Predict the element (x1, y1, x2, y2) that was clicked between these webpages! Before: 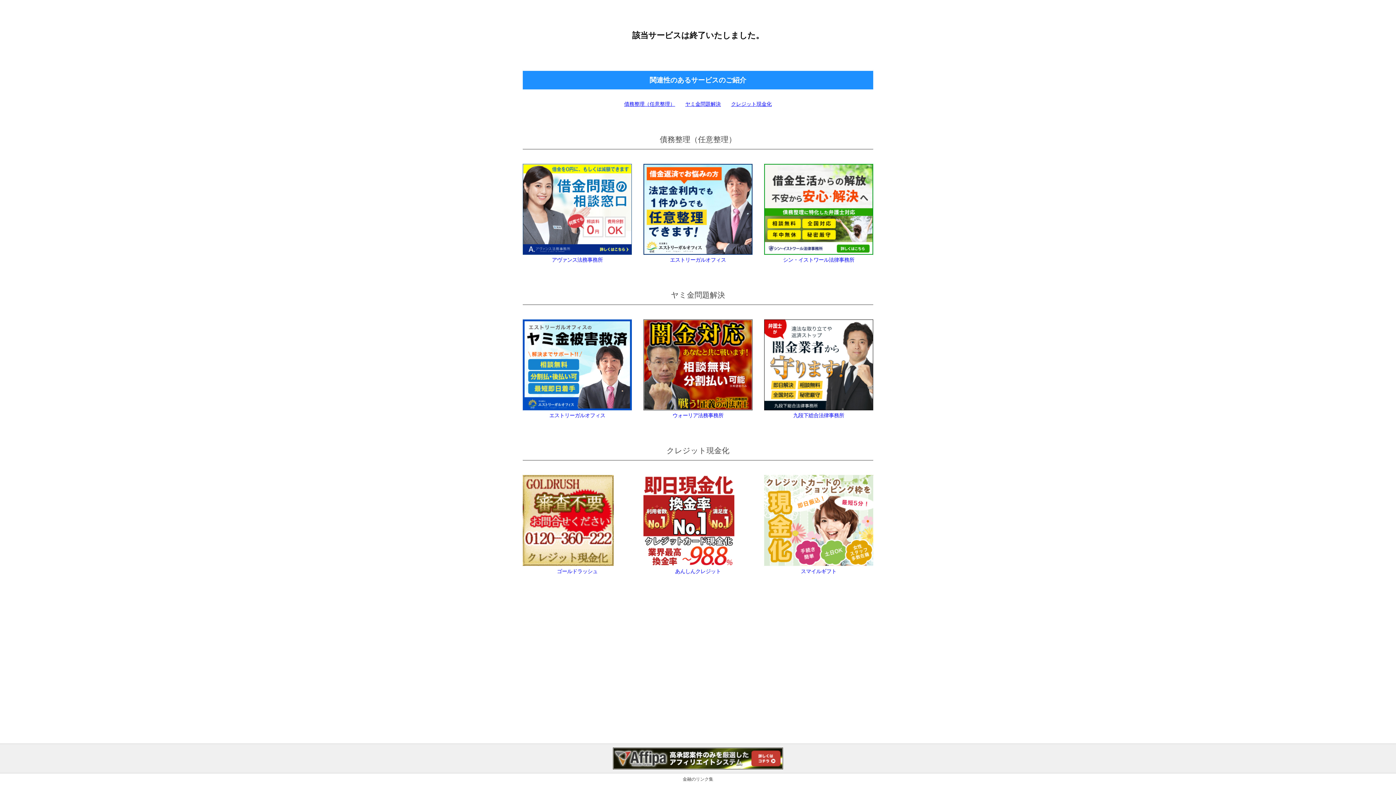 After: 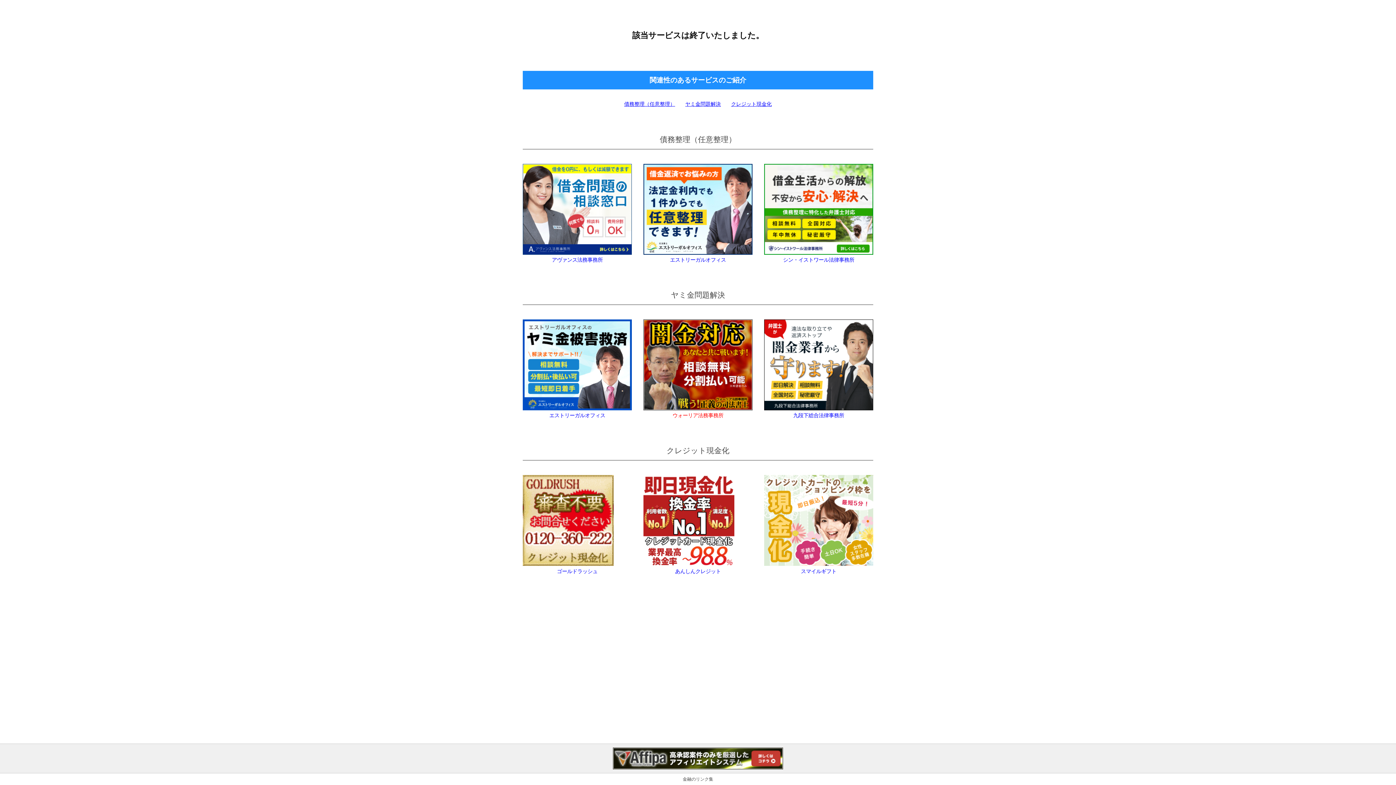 Action: bbox: (643, 319, 752, 418) label: ウォーリア法務事務所